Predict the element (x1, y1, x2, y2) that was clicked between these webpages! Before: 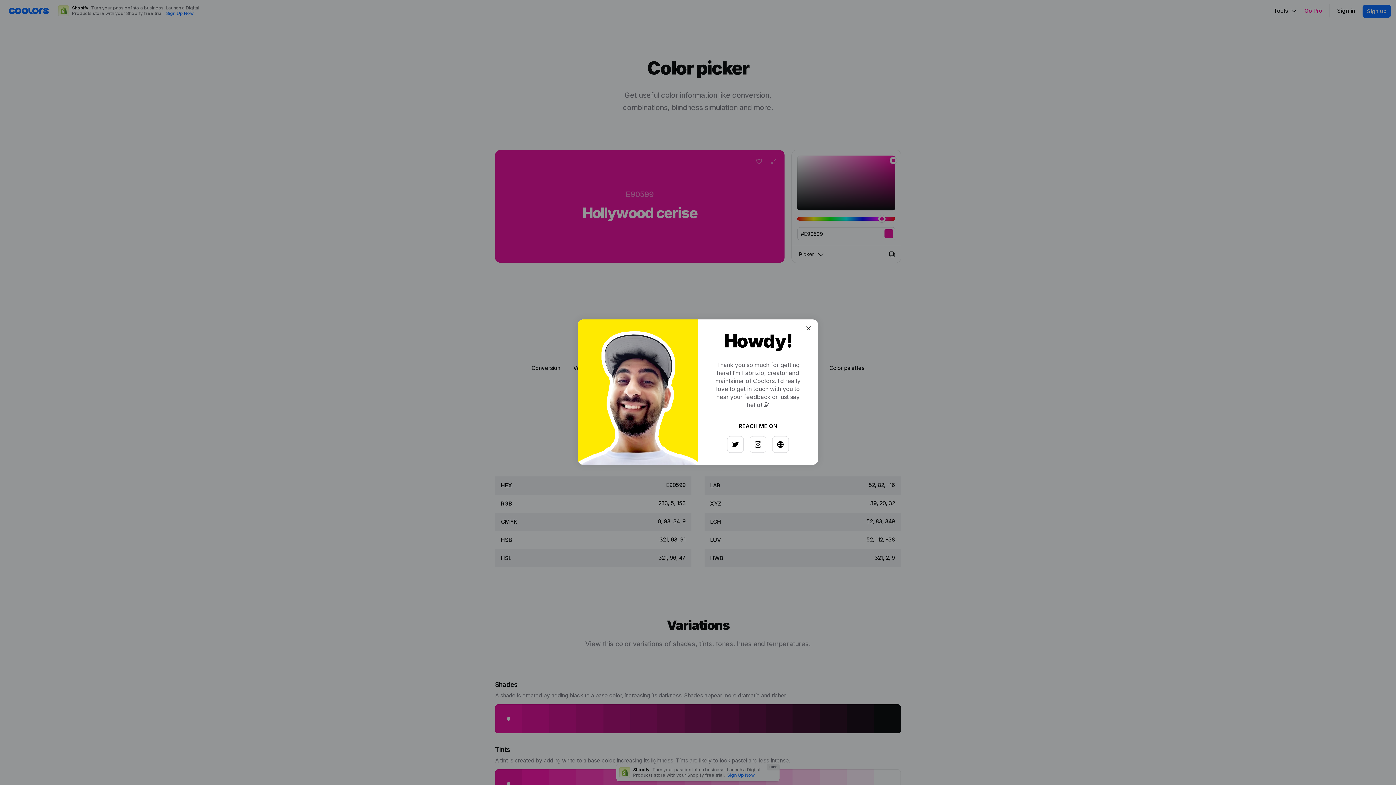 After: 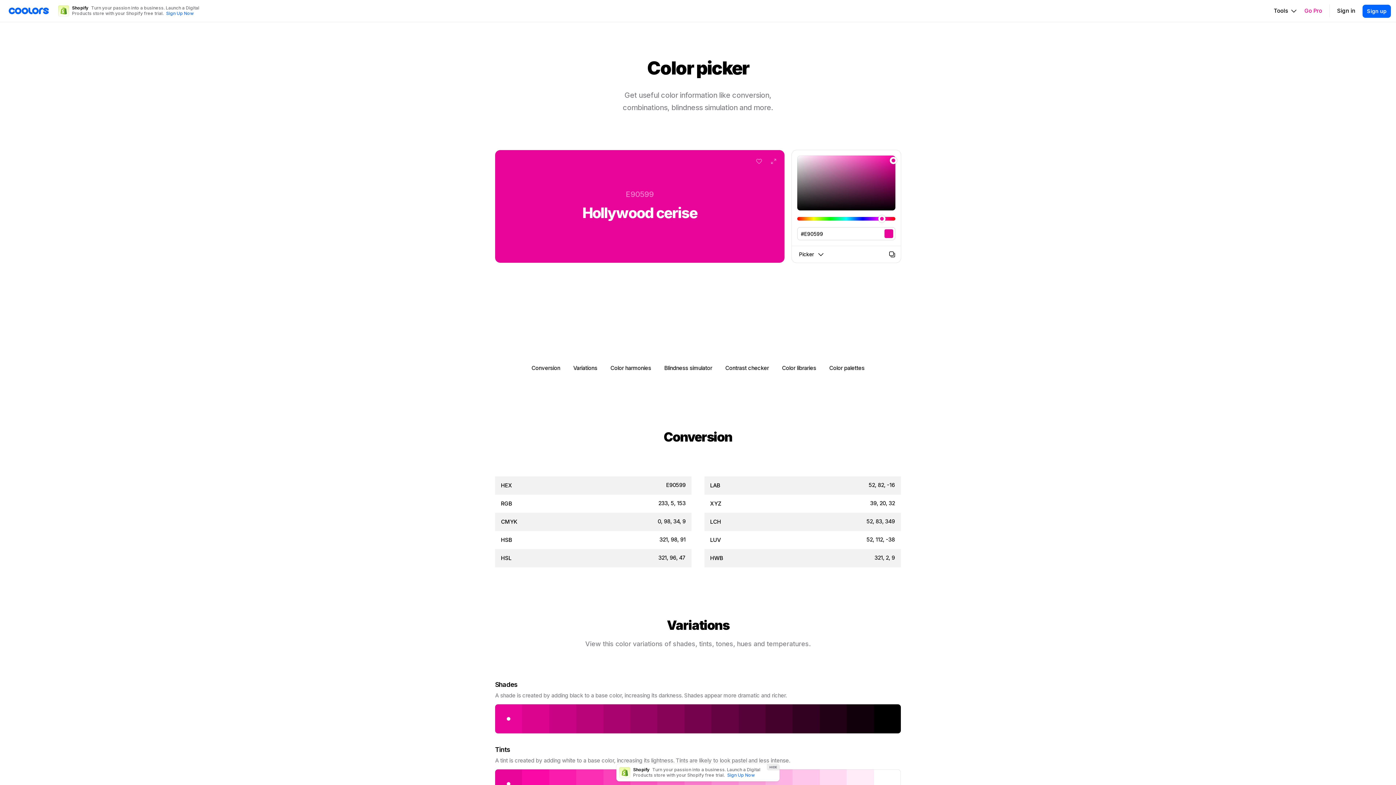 Action: bbox: (797, 326, 808, 337)